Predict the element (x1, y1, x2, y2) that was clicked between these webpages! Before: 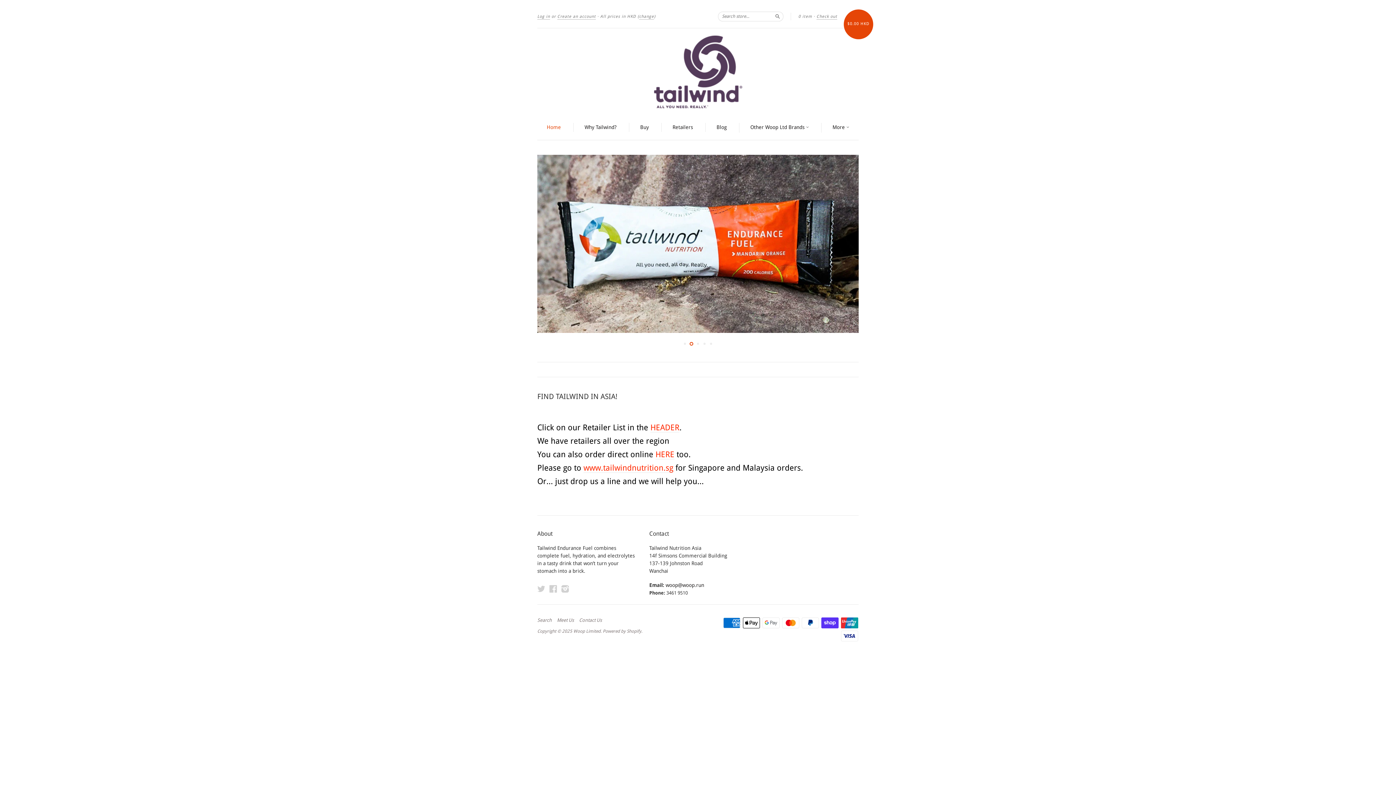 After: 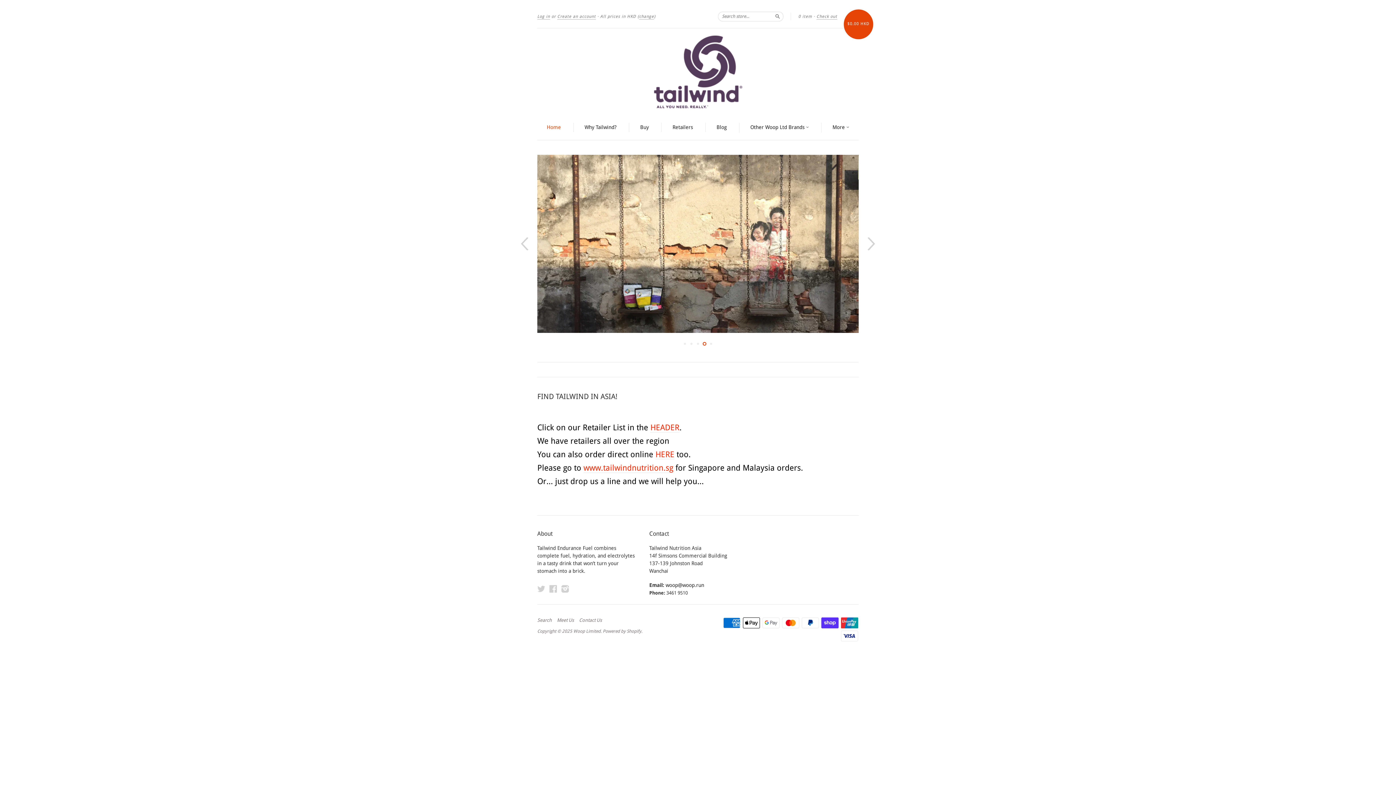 Action: bbox: (702, 342, 706, 345) label: 4